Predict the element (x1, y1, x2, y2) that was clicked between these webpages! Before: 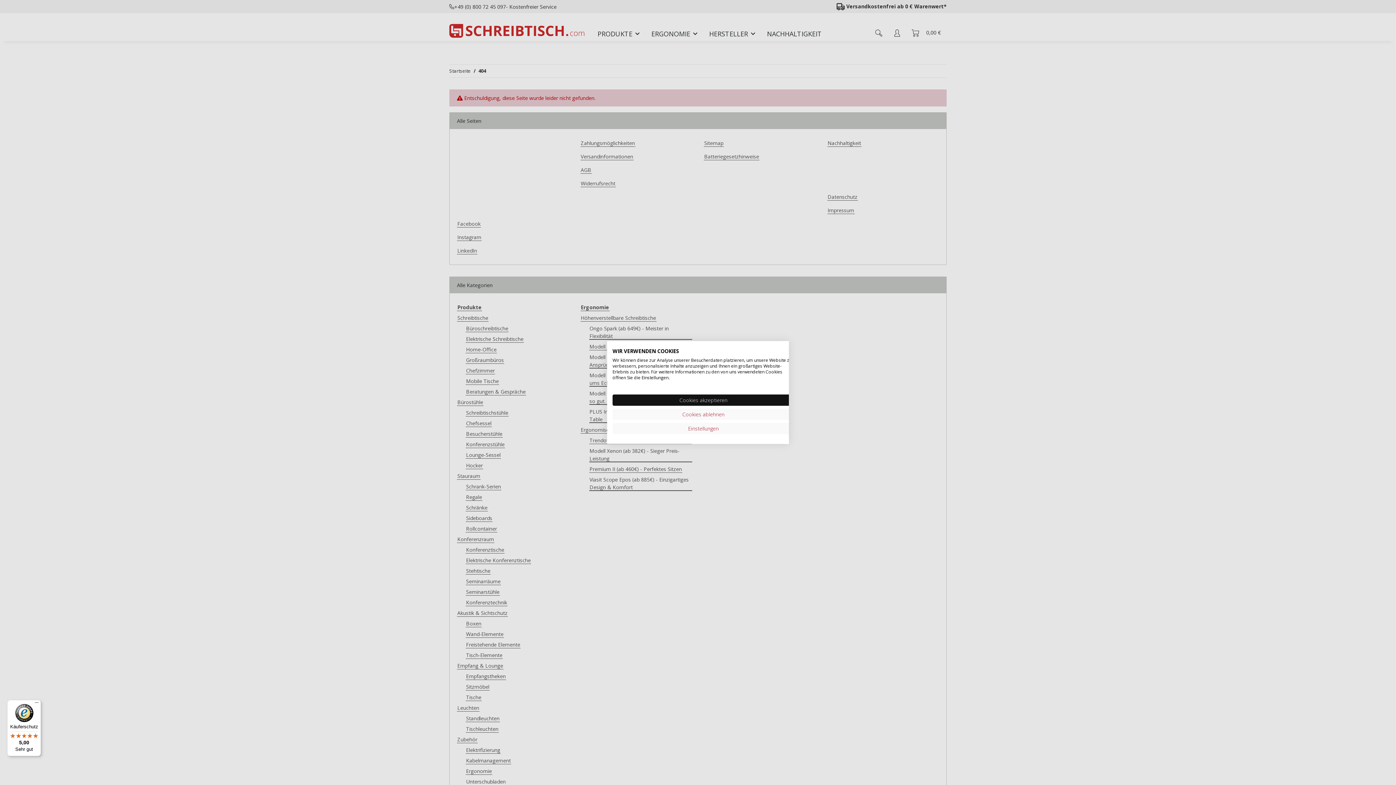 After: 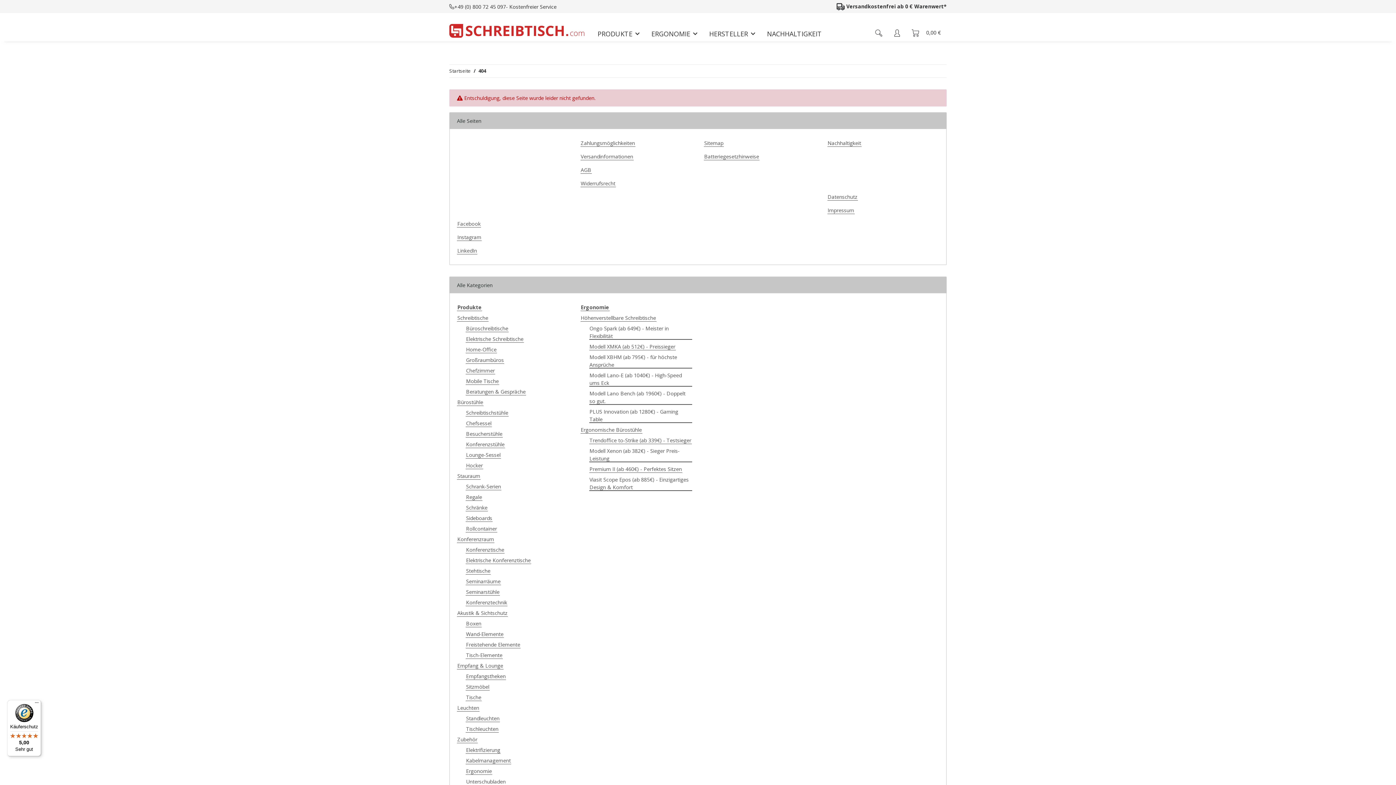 Action: label: Alle verweigern cookies bbox: (612, 408, 794, 420)